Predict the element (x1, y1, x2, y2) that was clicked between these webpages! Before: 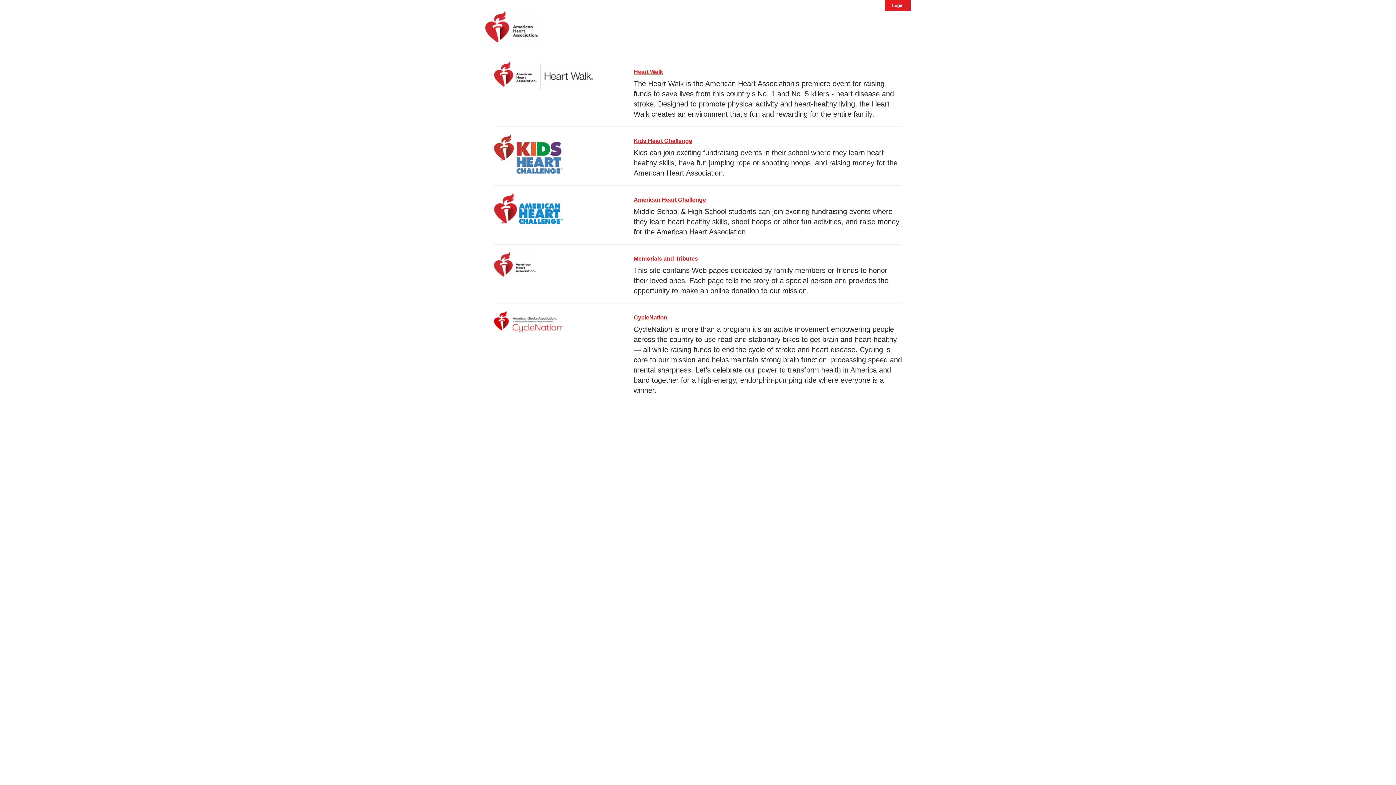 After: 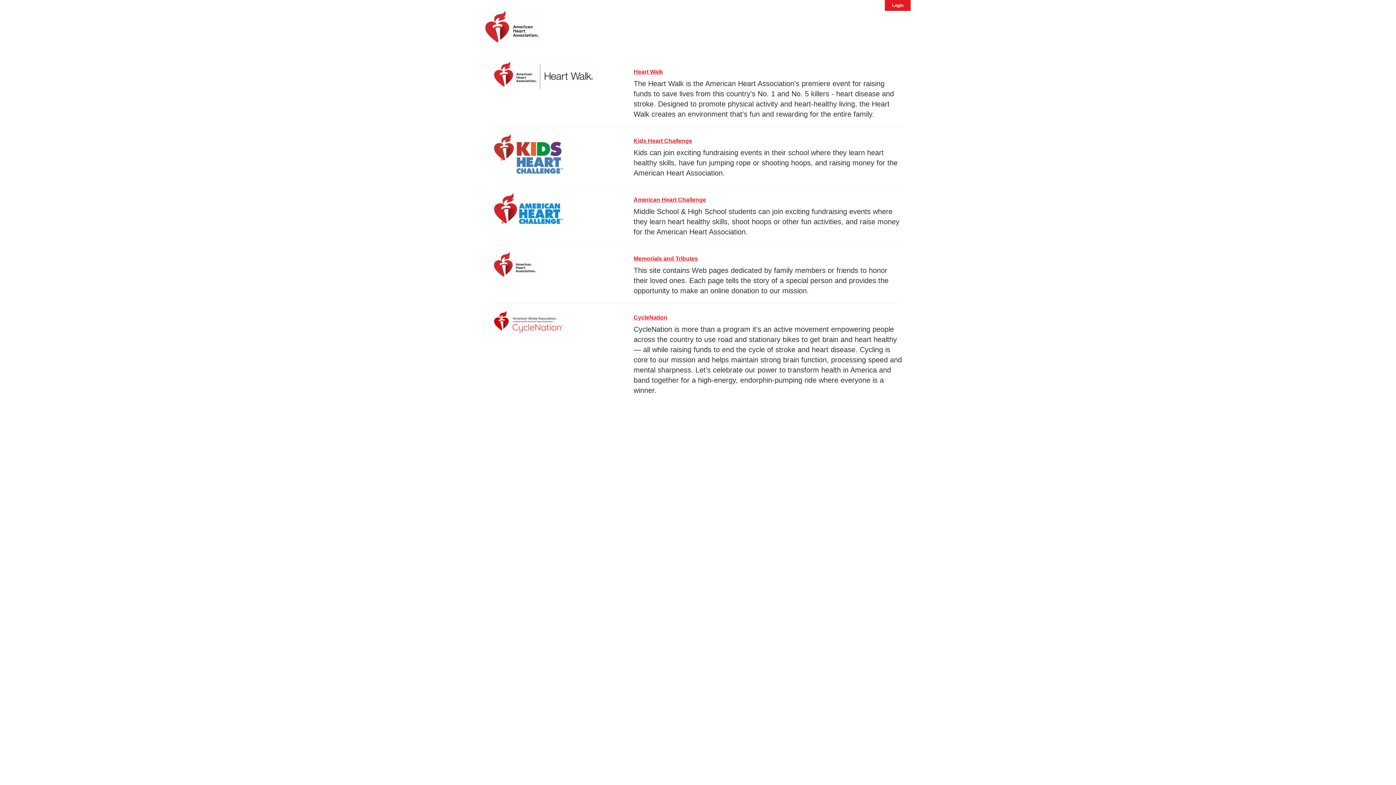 Action: label: CycleNation bbox: (633, 314, 667, 320)